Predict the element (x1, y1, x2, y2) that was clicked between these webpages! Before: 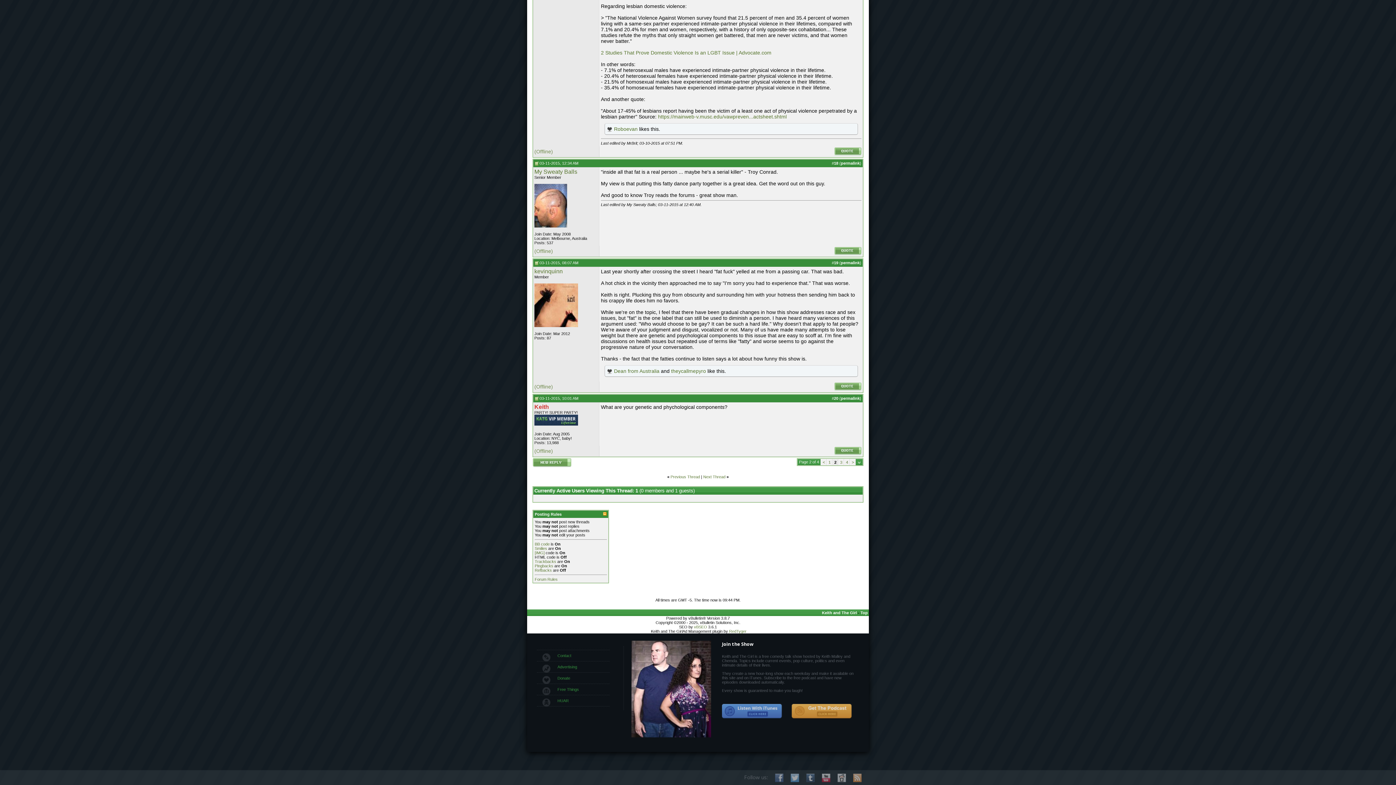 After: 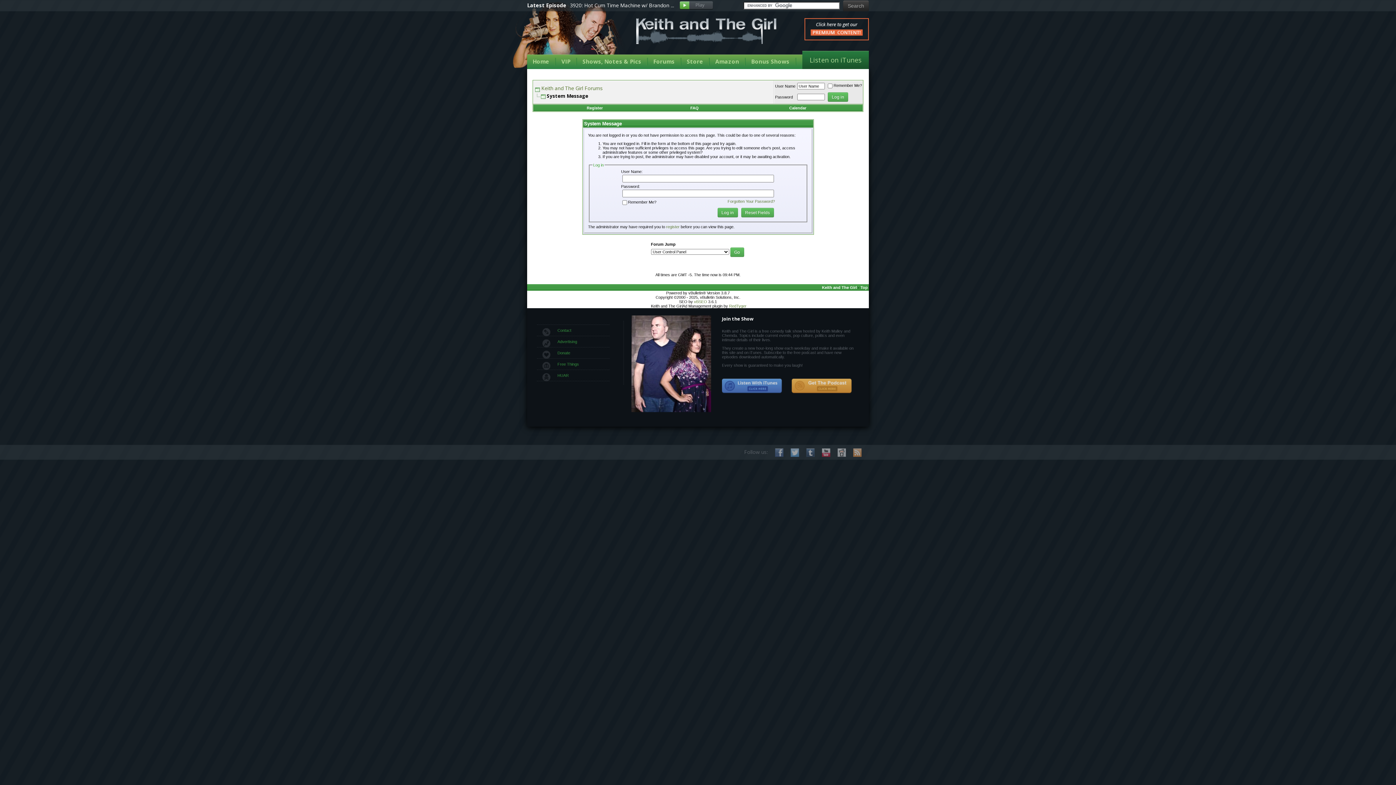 Action: bbox: (834, 250, 861, 256)